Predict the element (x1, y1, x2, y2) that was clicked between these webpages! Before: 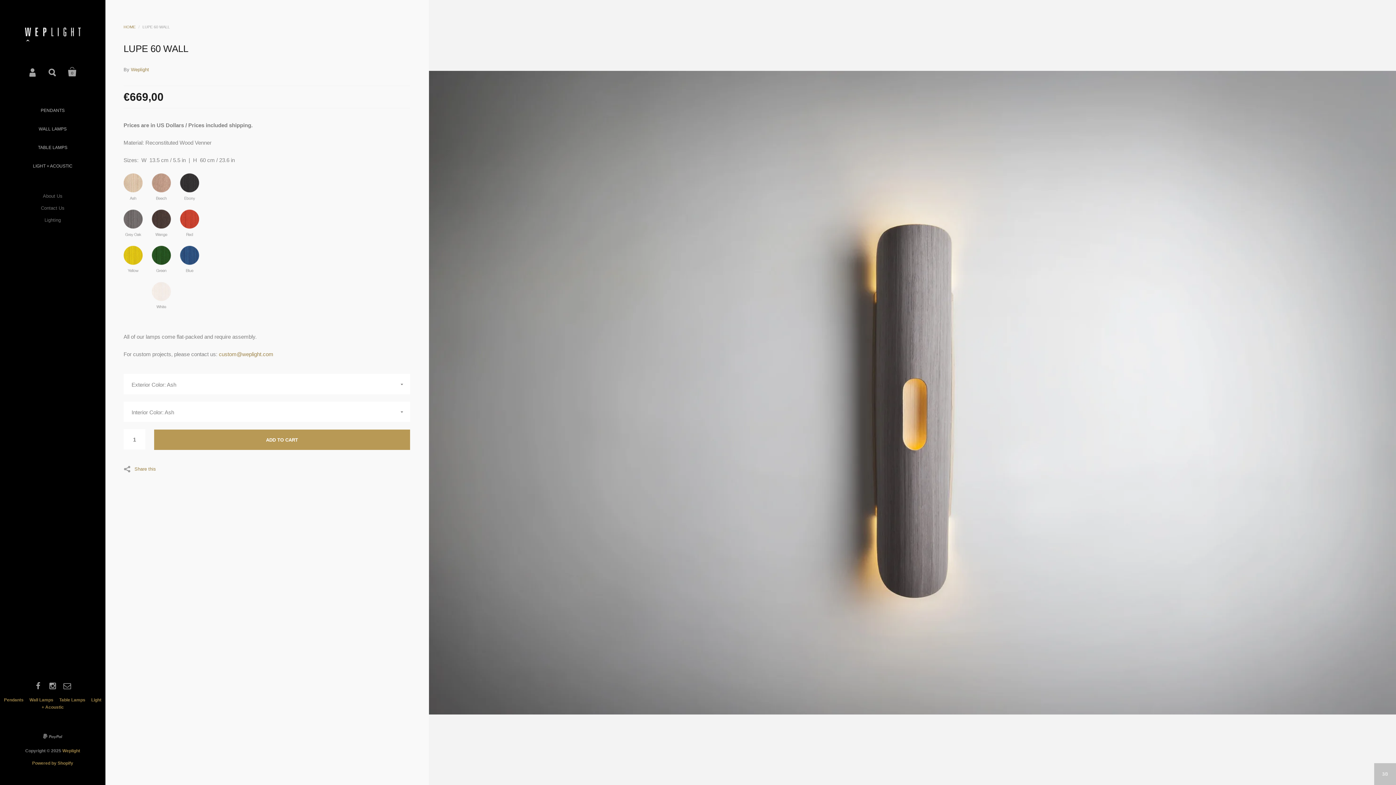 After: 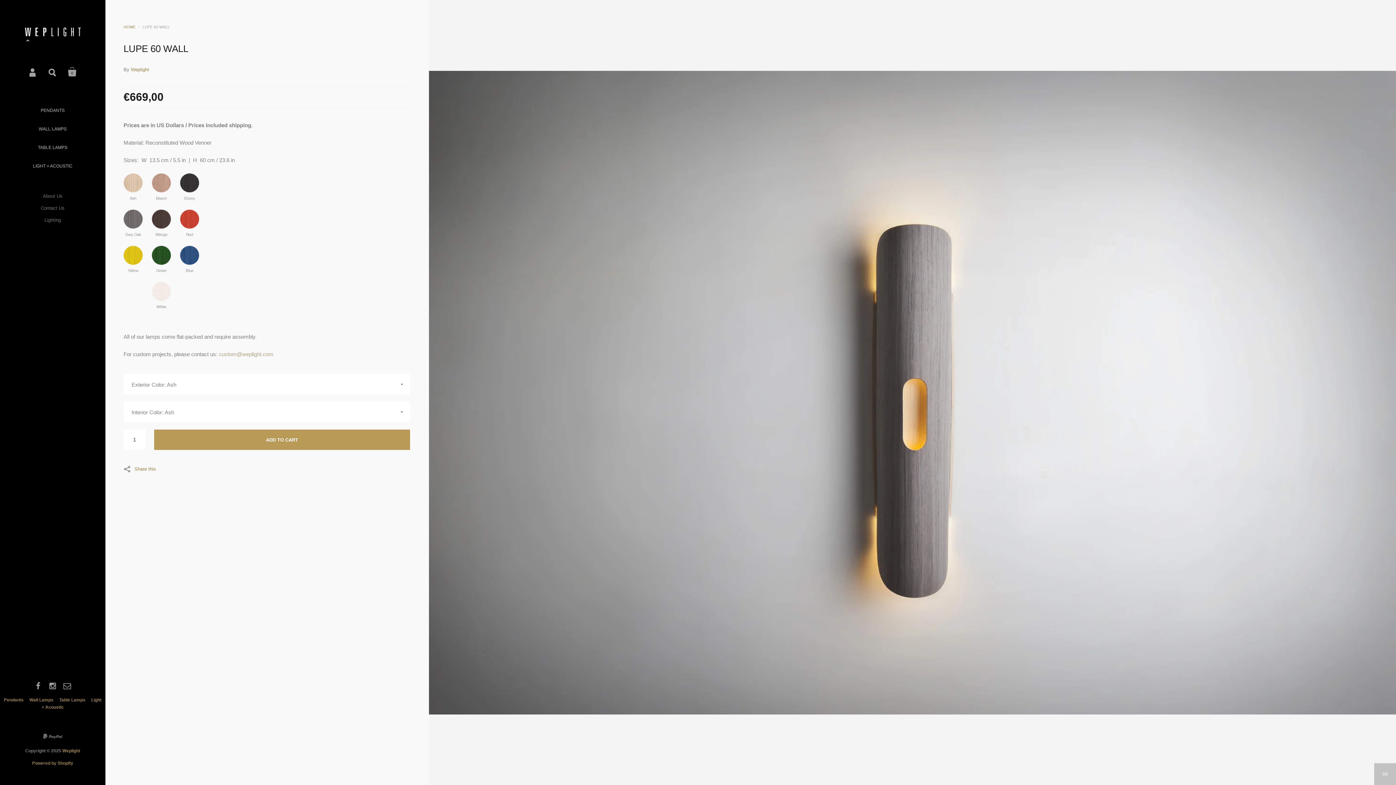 Action: label: custom@weplight.com bbox: (218, 351, 273, 357)